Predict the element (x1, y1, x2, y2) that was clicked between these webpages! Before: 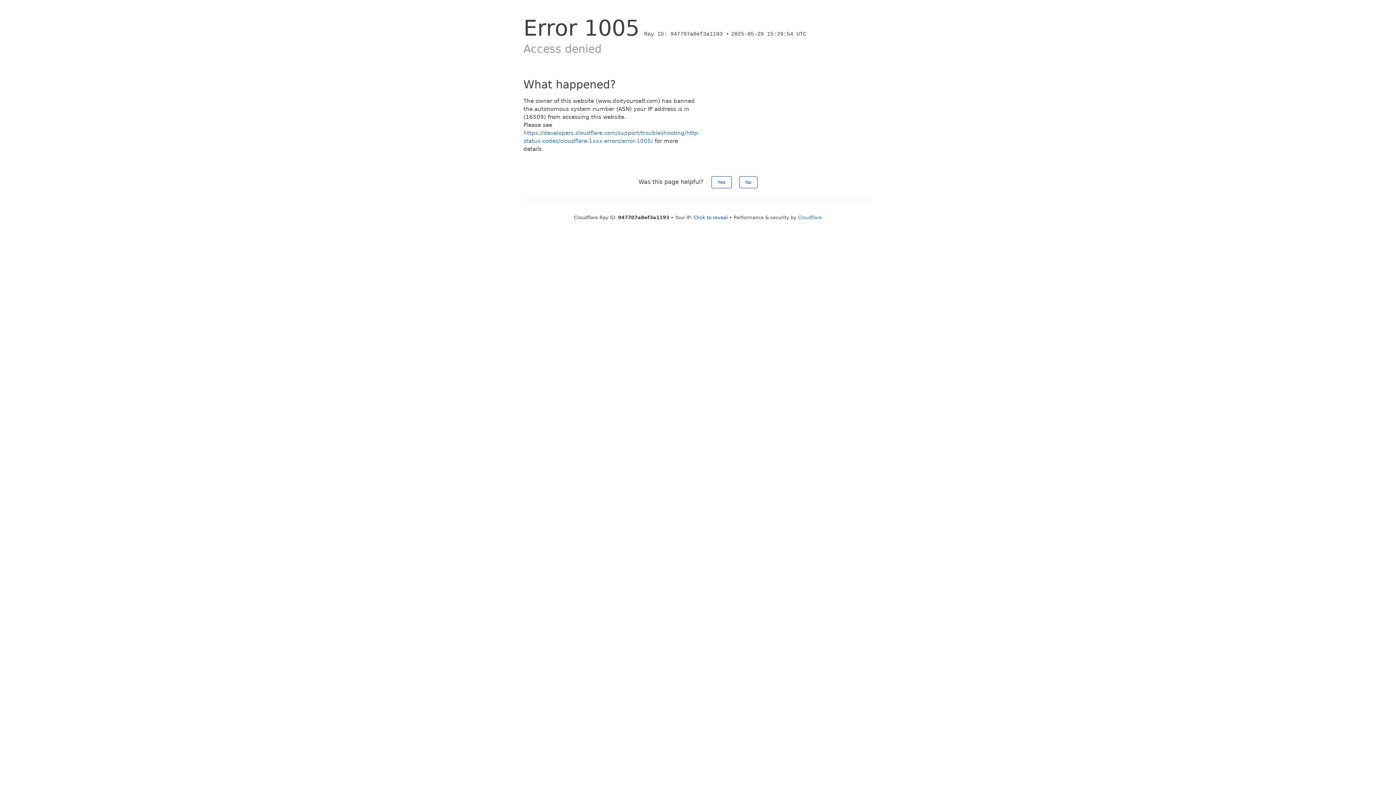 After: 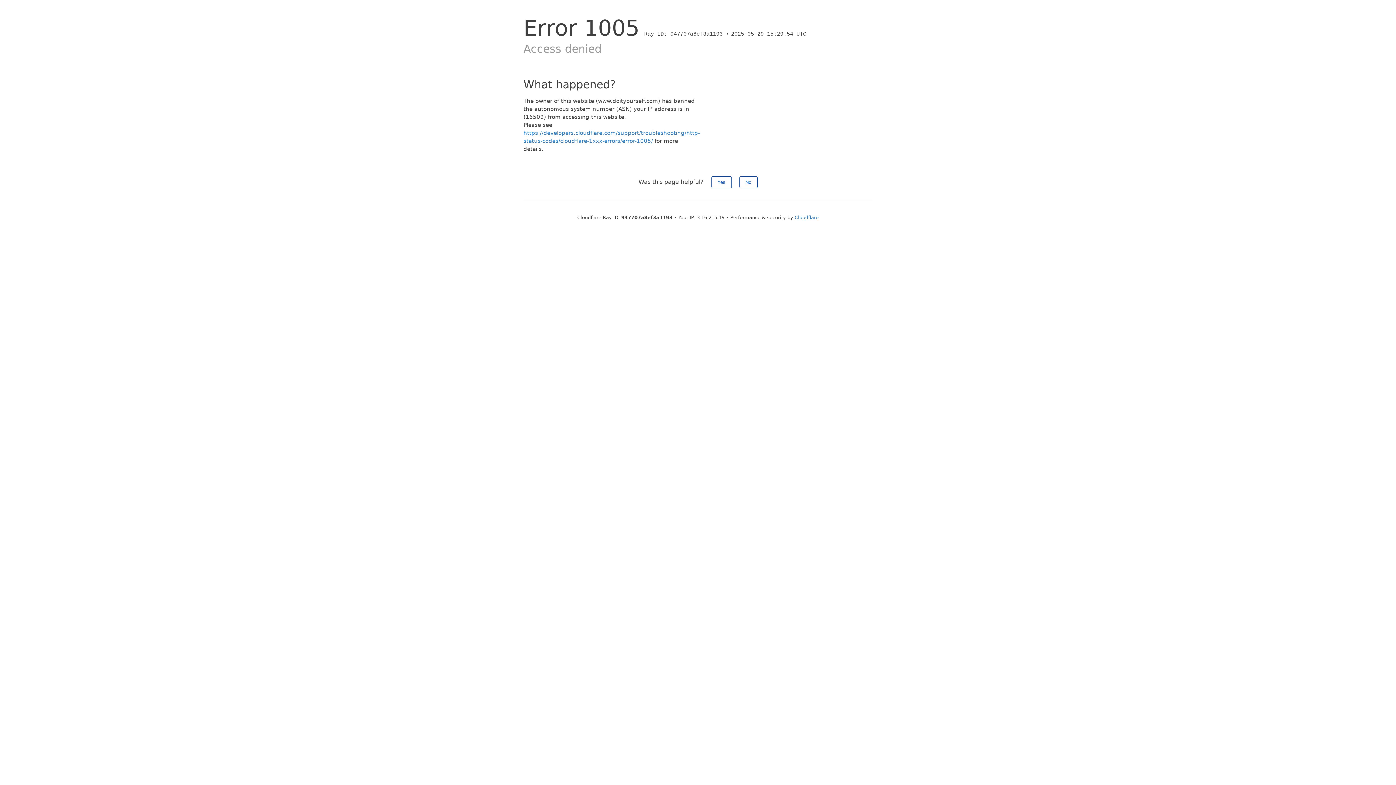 Action: label: Click to reveal bbox: (693, 214, 728, 220)